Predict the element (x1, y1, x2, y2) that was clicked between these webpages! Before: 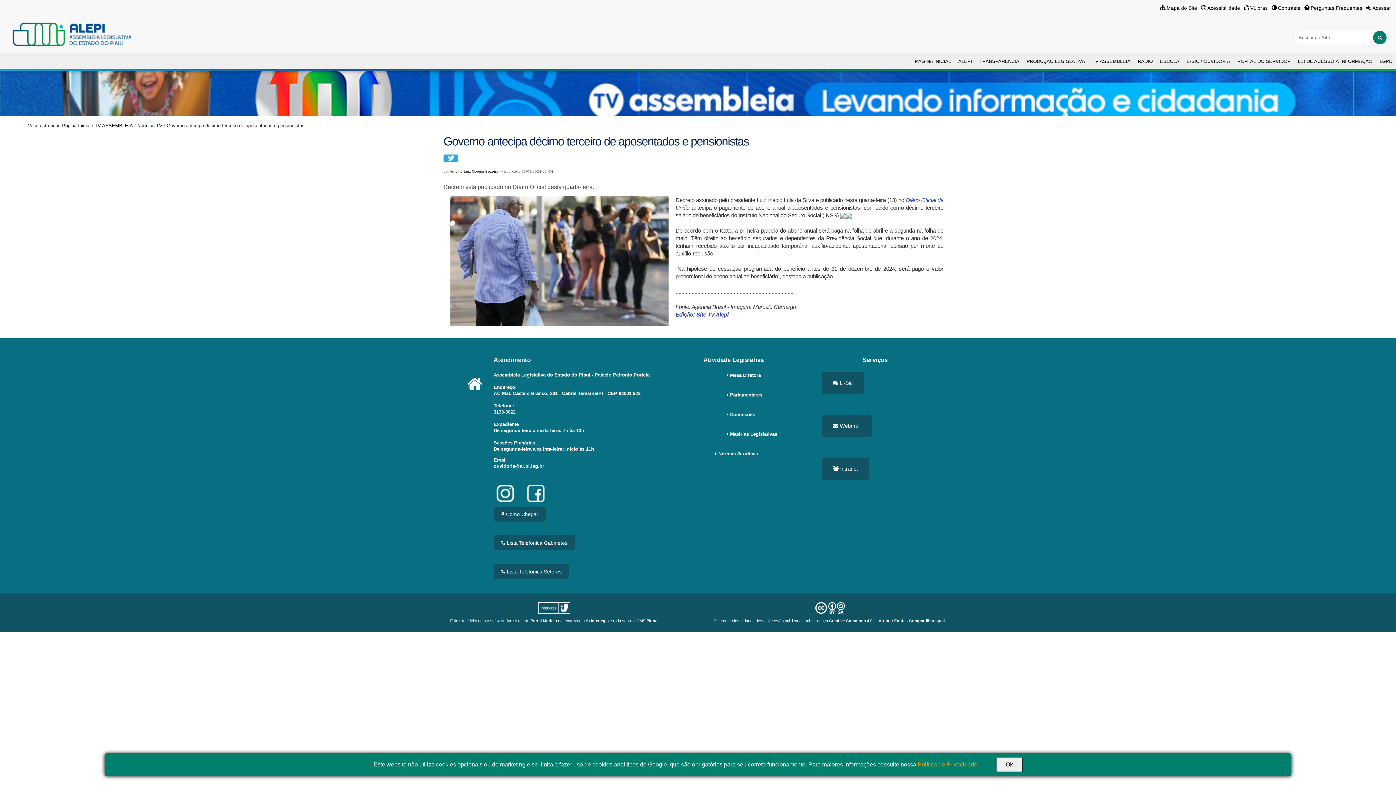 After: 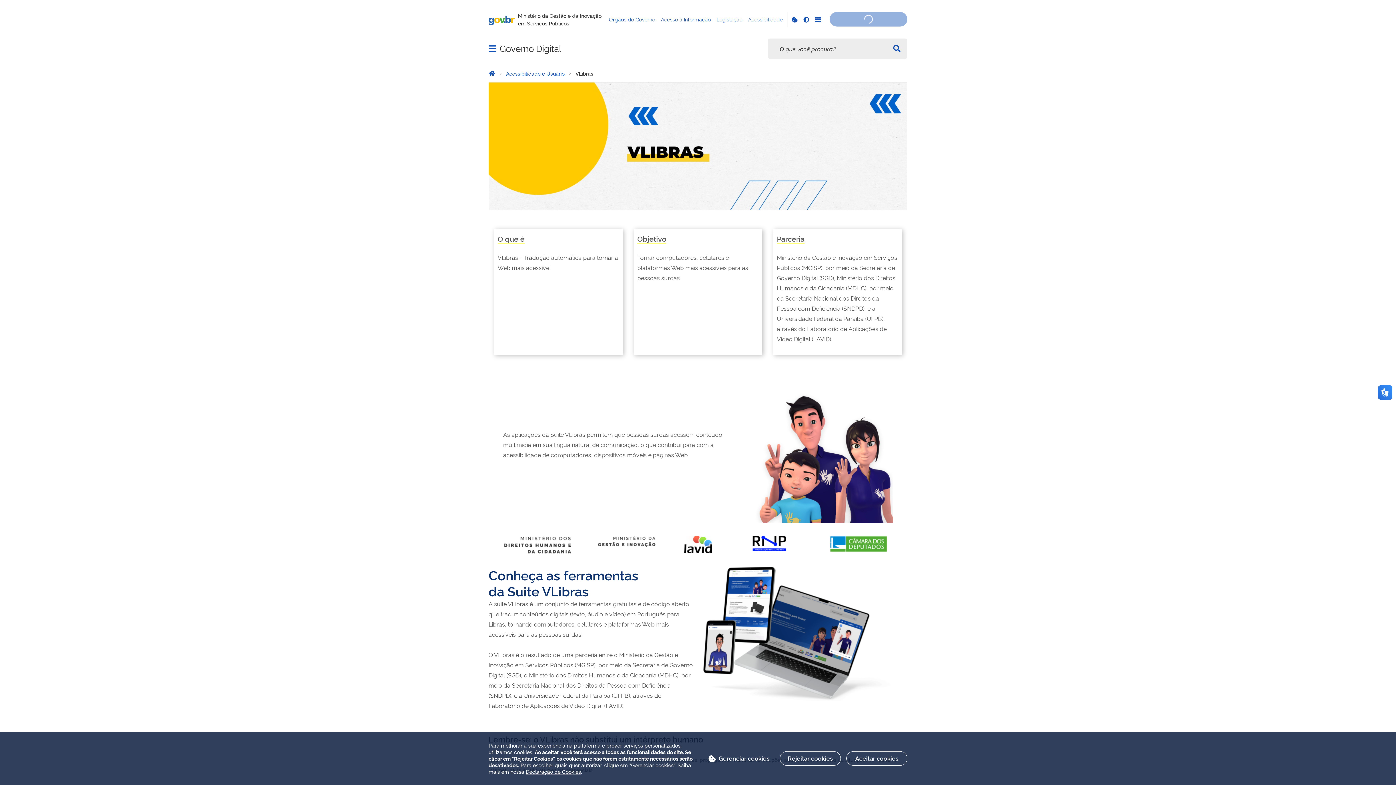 Action: label: VLibras bbox: (1244, 5, 1268, 10)